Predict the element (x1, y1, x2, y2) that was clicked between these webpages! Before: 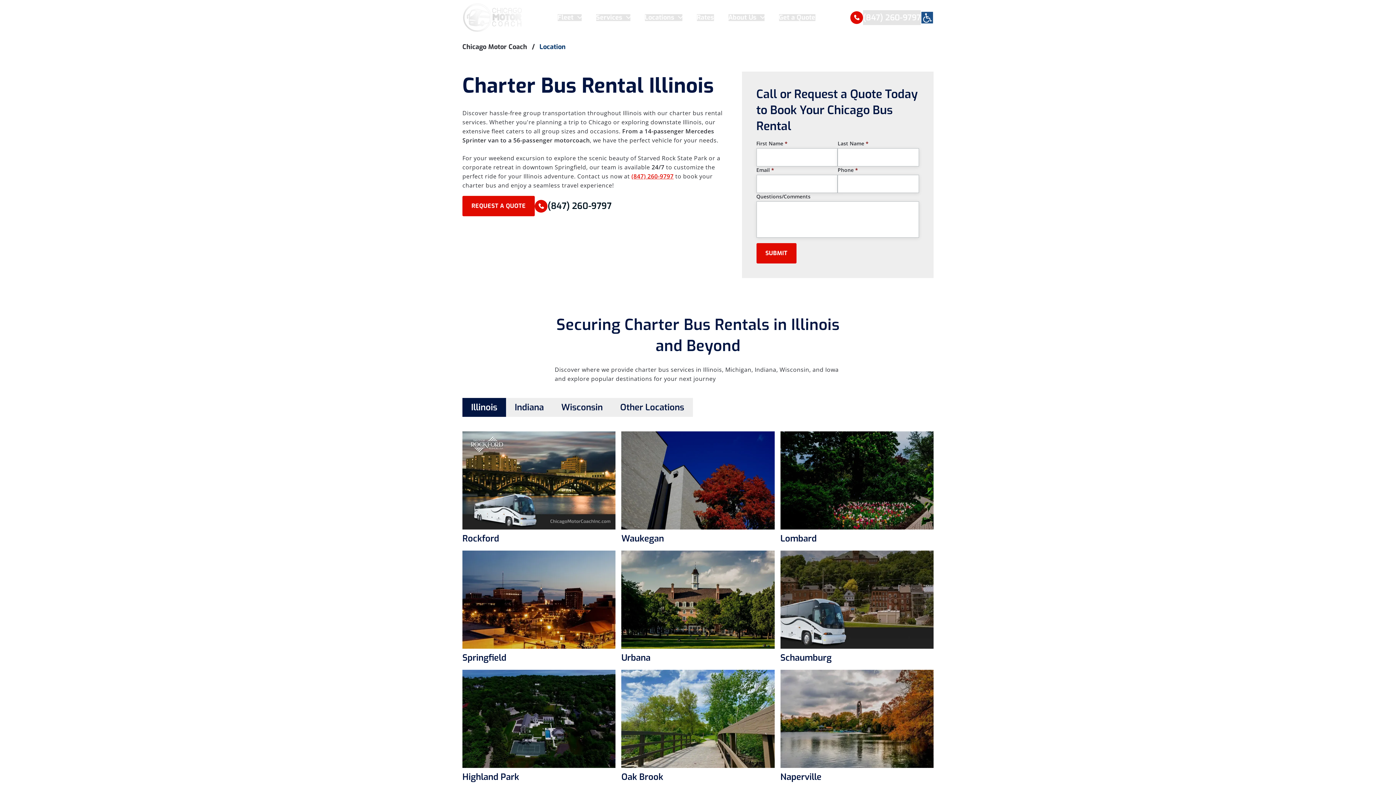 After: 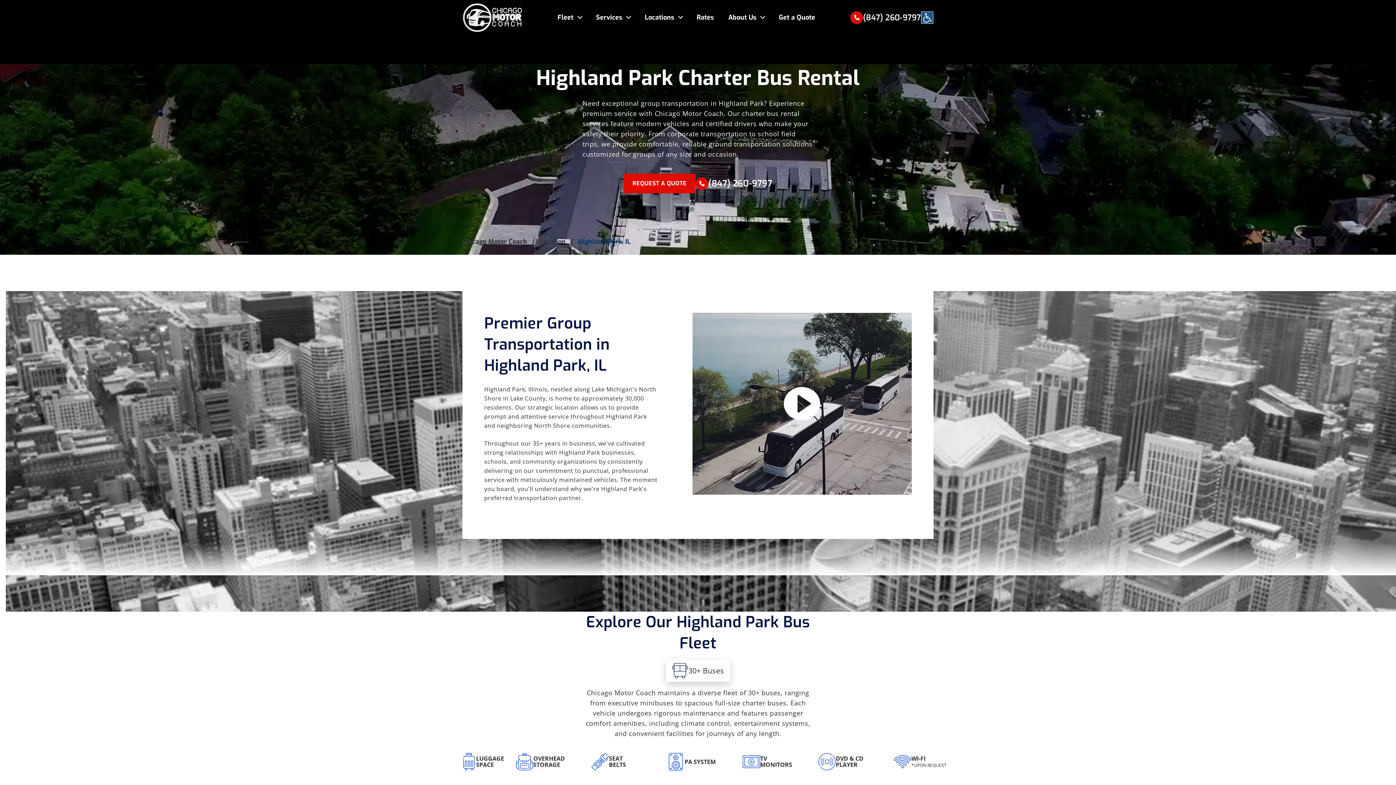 Action: bbox: (462, 771, 519, 783) label: Highland Park